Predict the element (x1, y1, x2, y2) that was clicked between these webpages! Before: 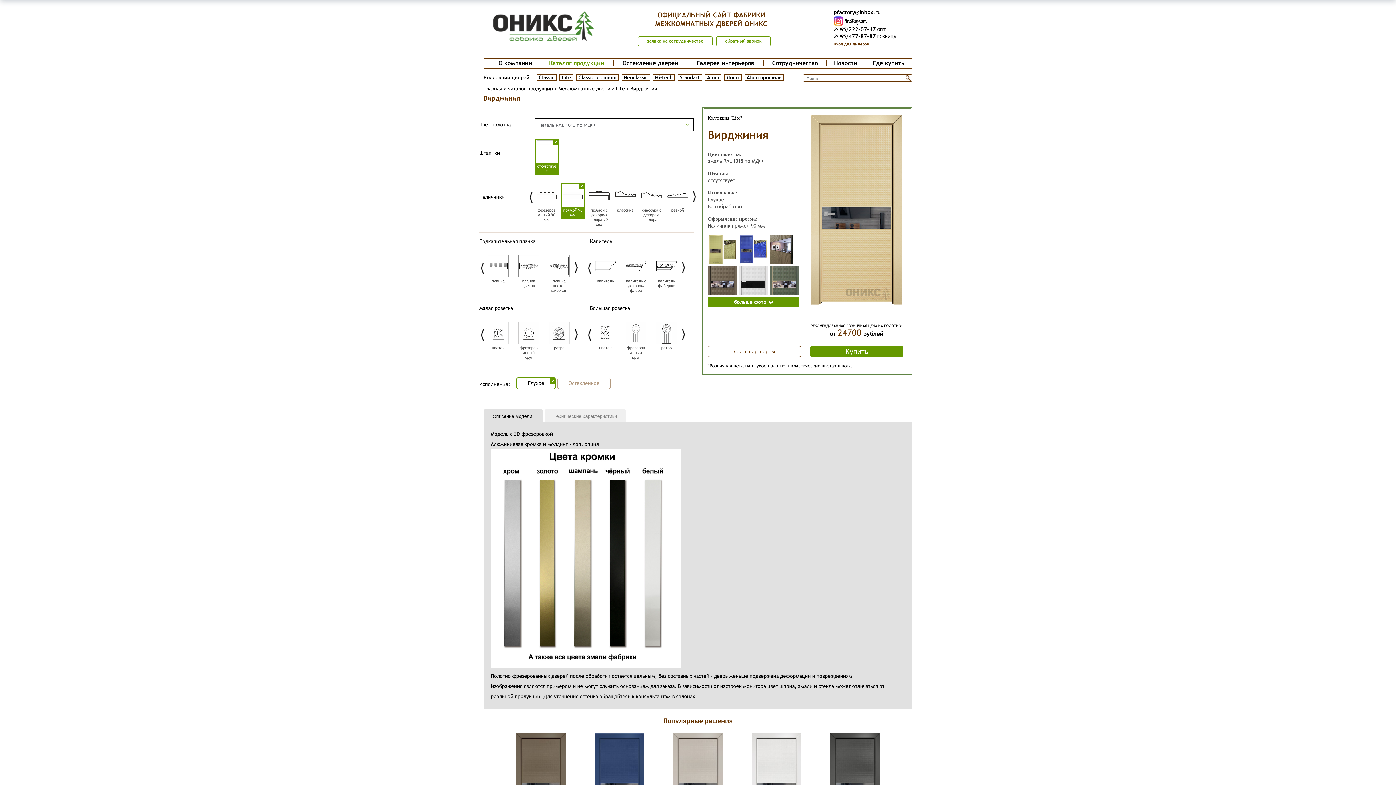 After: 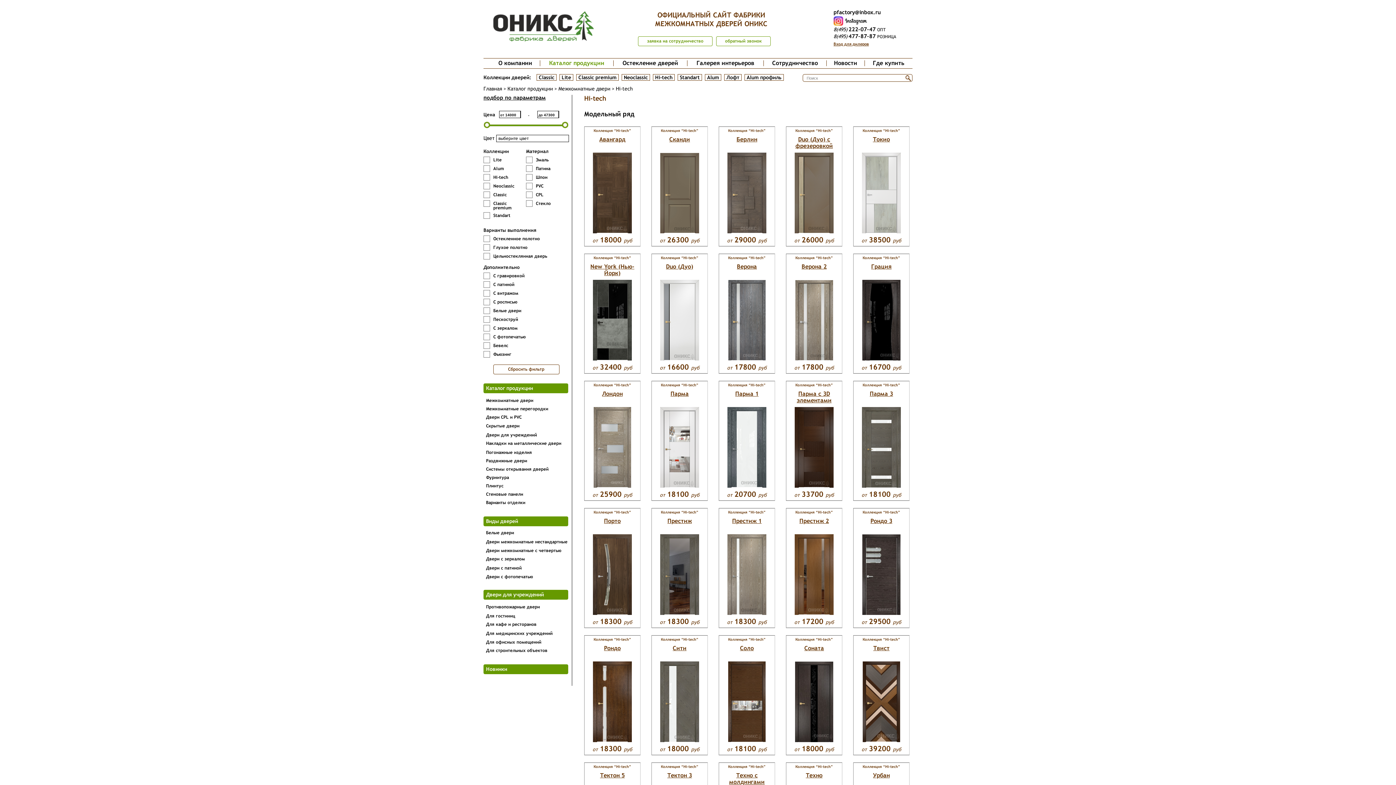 Action: label: Hi-tech bbox: (653, 74, 674, 80)